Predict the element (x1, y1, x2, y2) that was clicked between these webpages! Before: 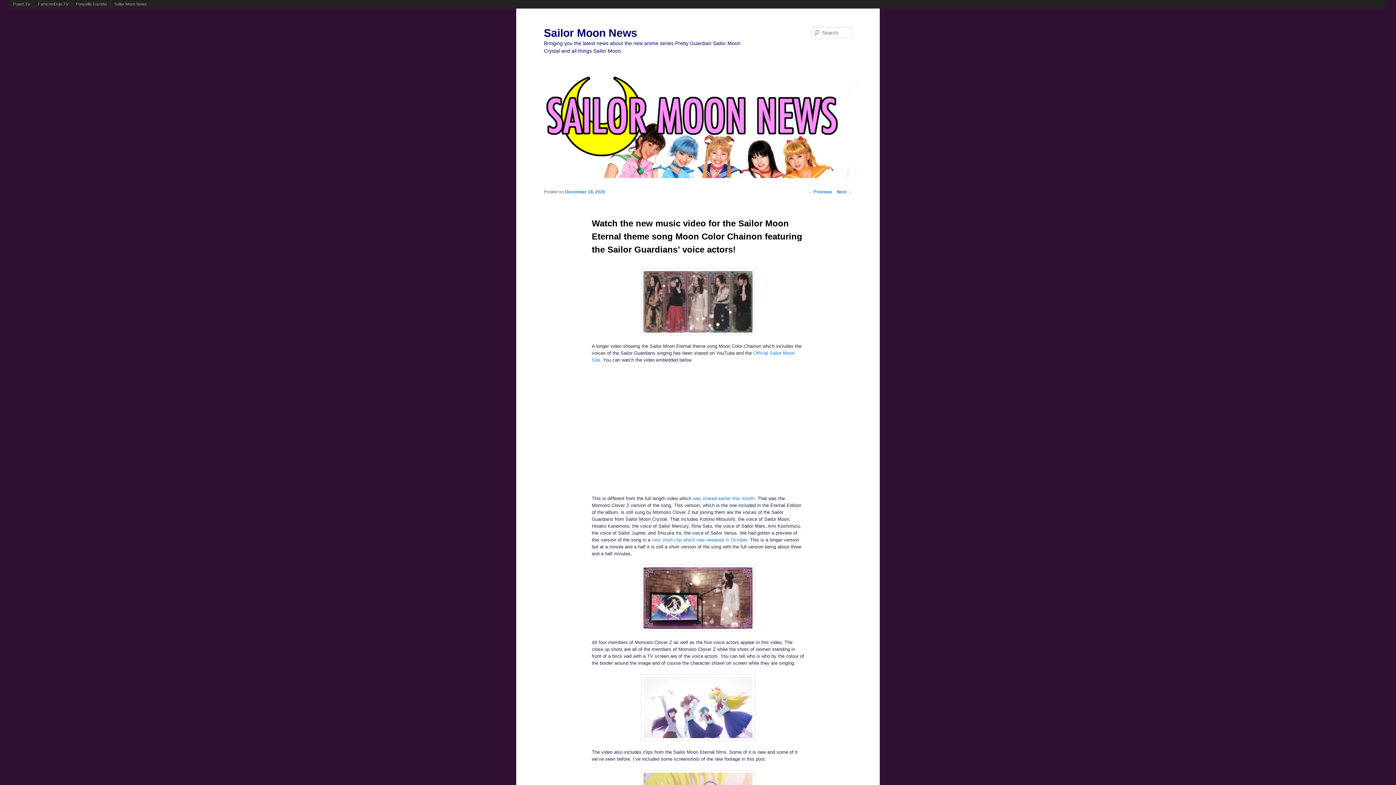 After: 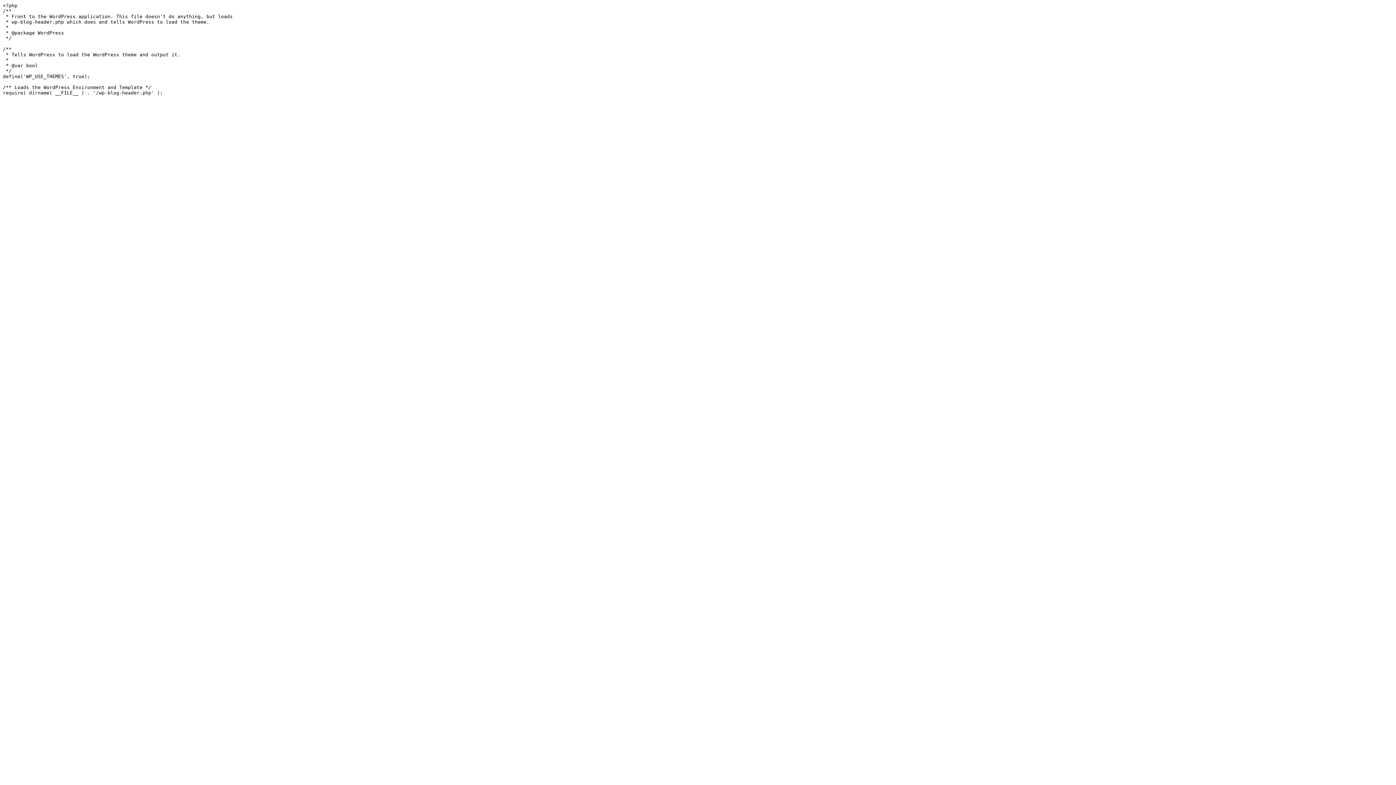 Action: bbox: (72, 0, 110, 8) label: Ponyville Gazette